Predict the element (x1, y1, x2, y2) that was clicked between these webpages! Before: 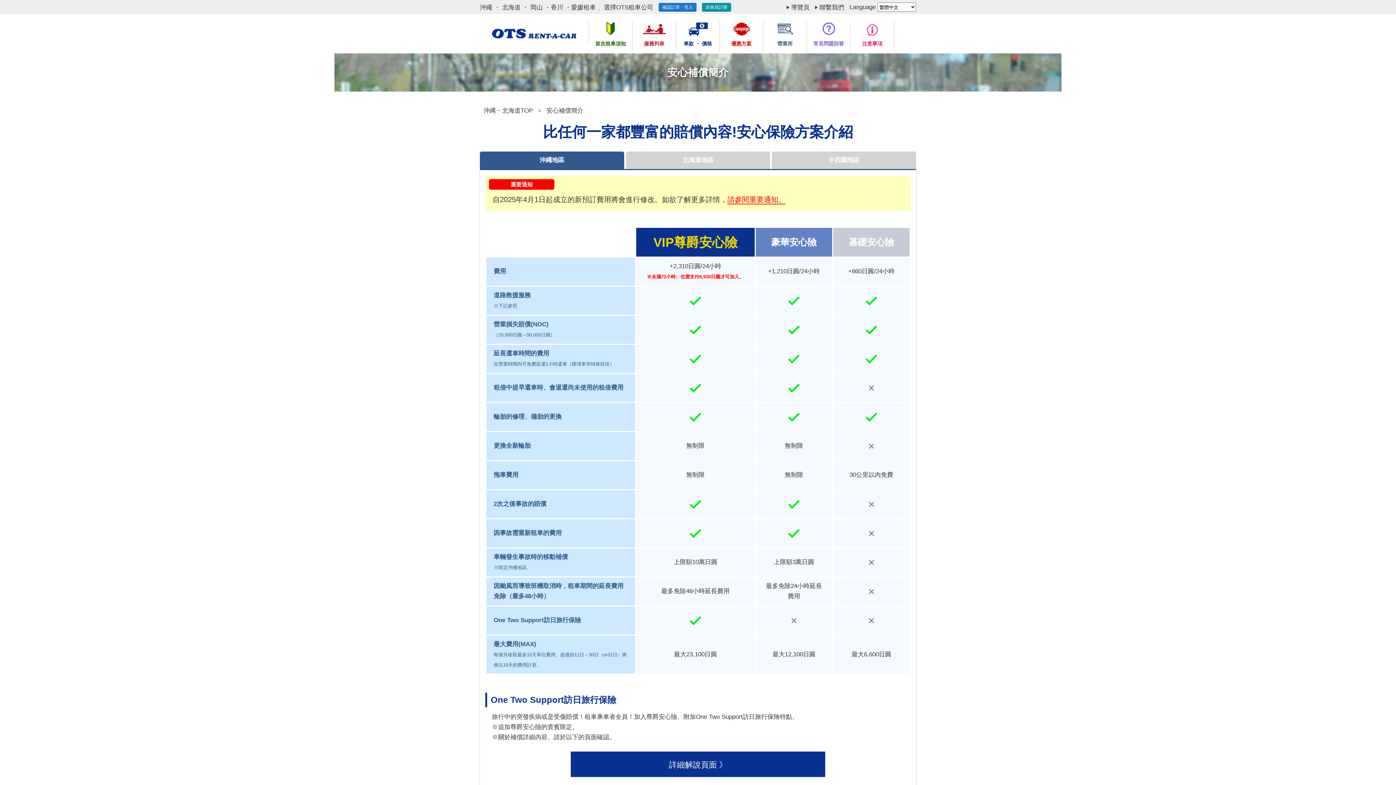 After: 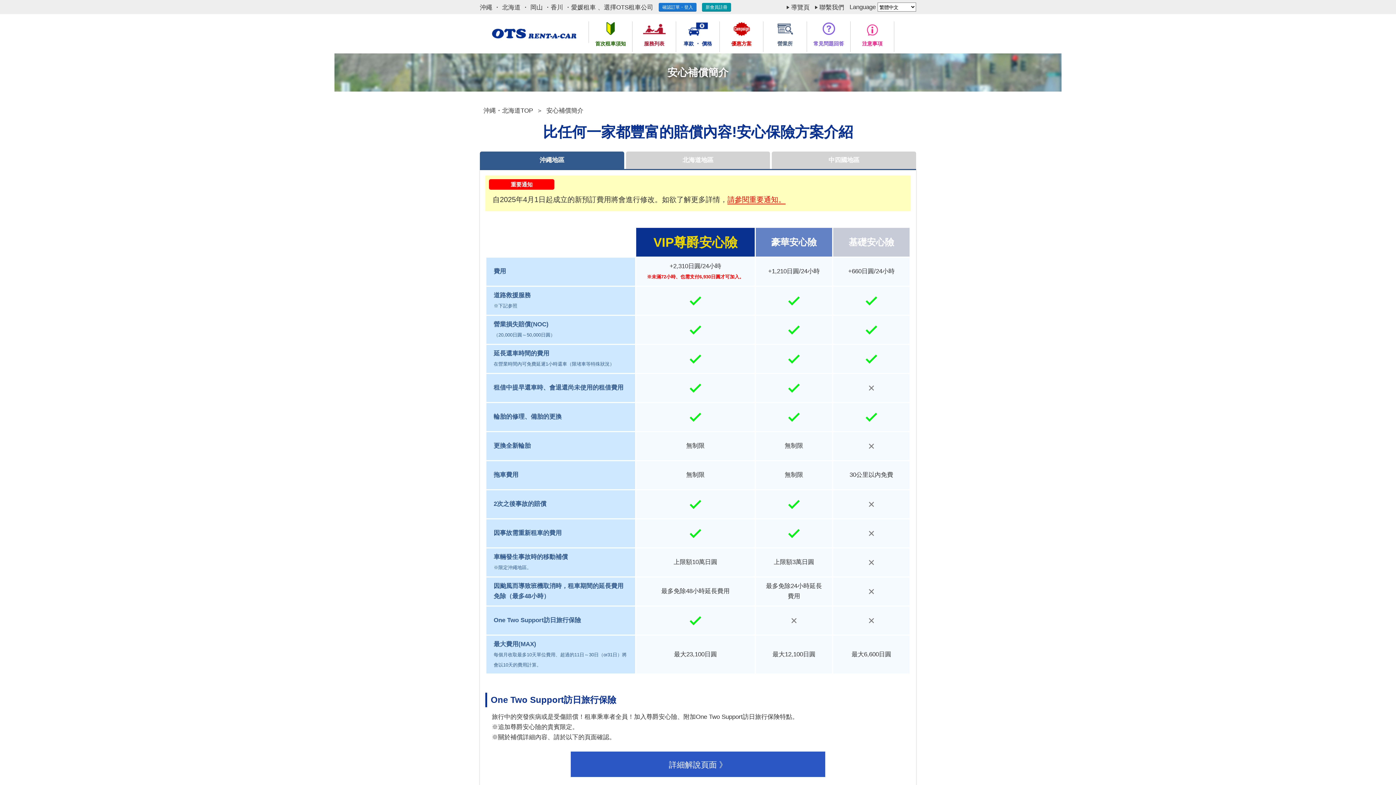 Action: label: 詳細解說頁面 》 bbox: (570, 752, 825, 777)